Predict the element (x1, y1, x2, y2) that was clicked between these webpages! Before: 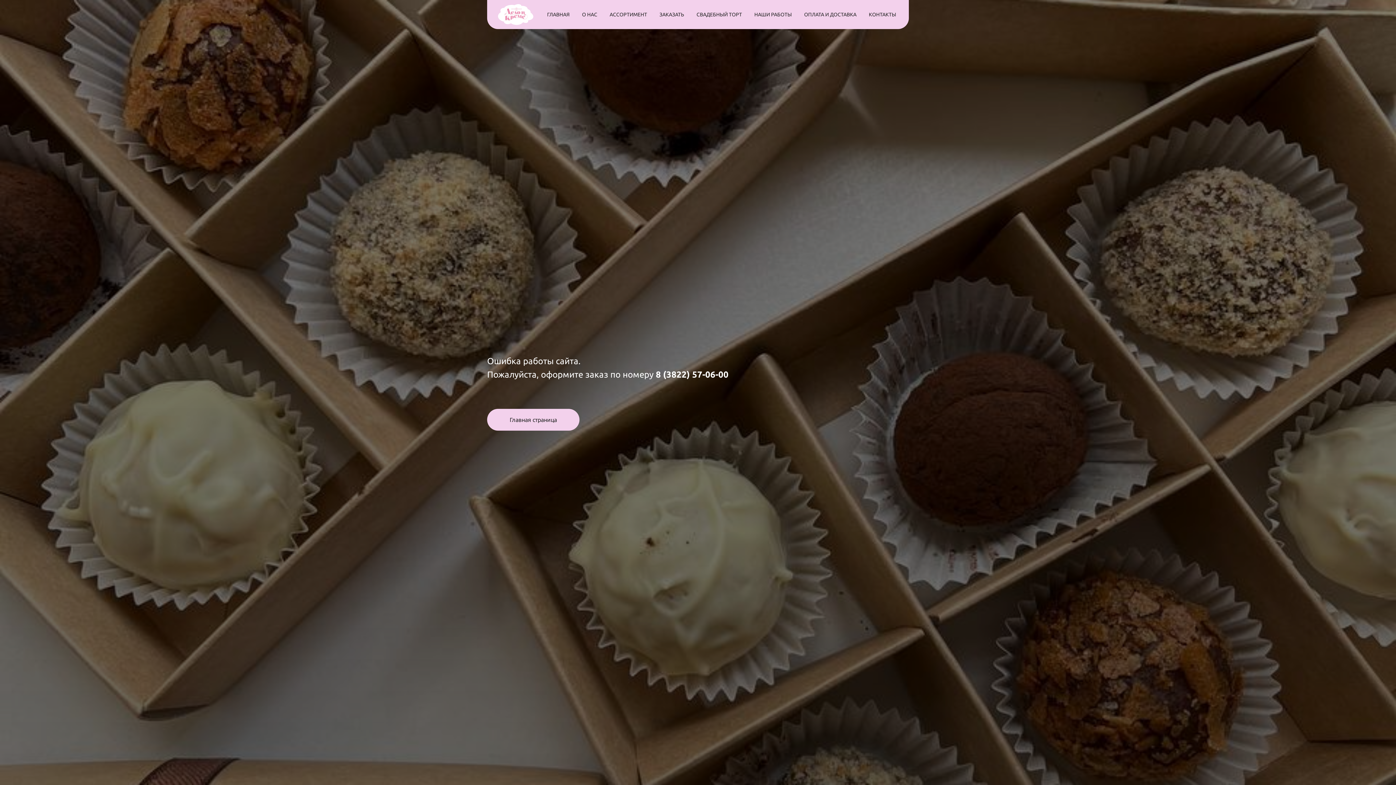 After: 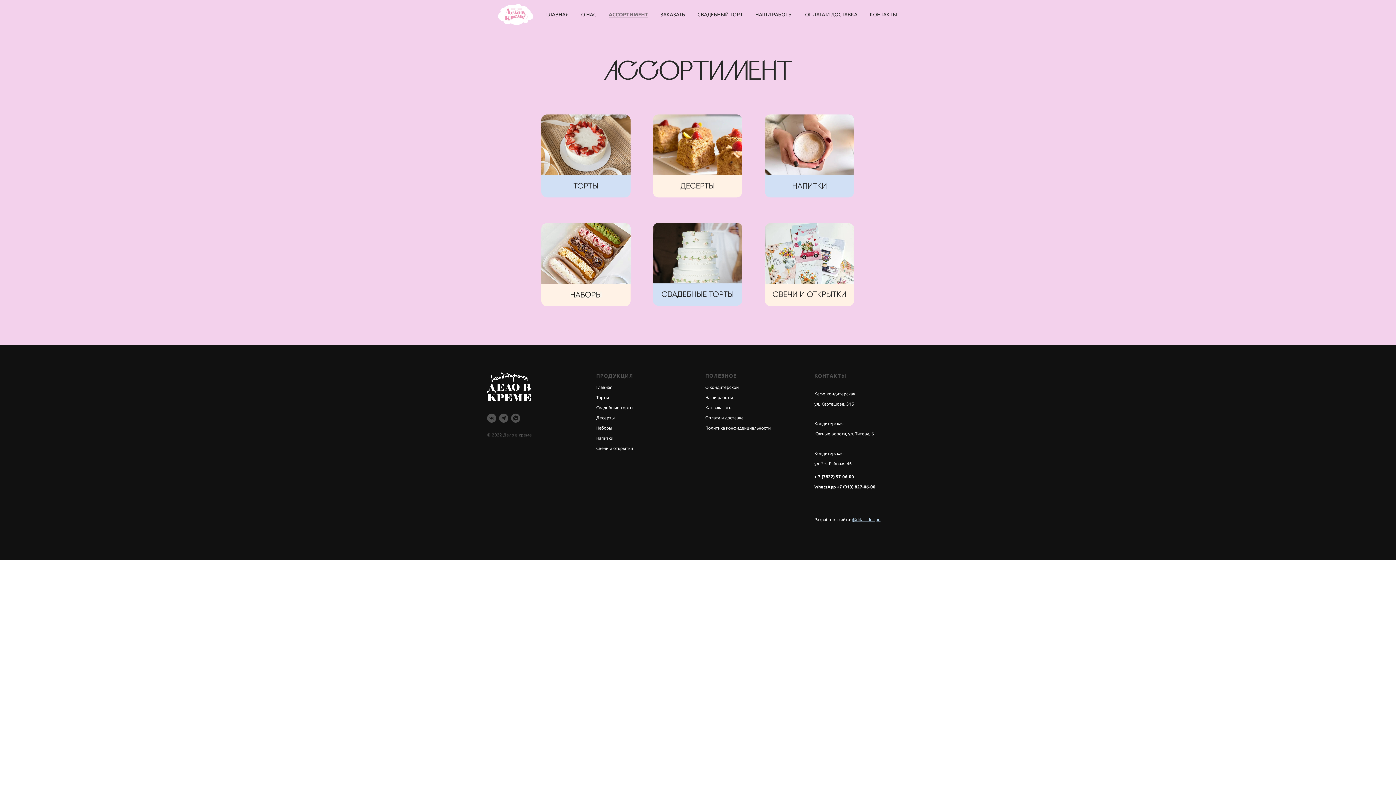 Action: bbox: (609, 11, 647, 17) label: АССОРТИМЕНТ